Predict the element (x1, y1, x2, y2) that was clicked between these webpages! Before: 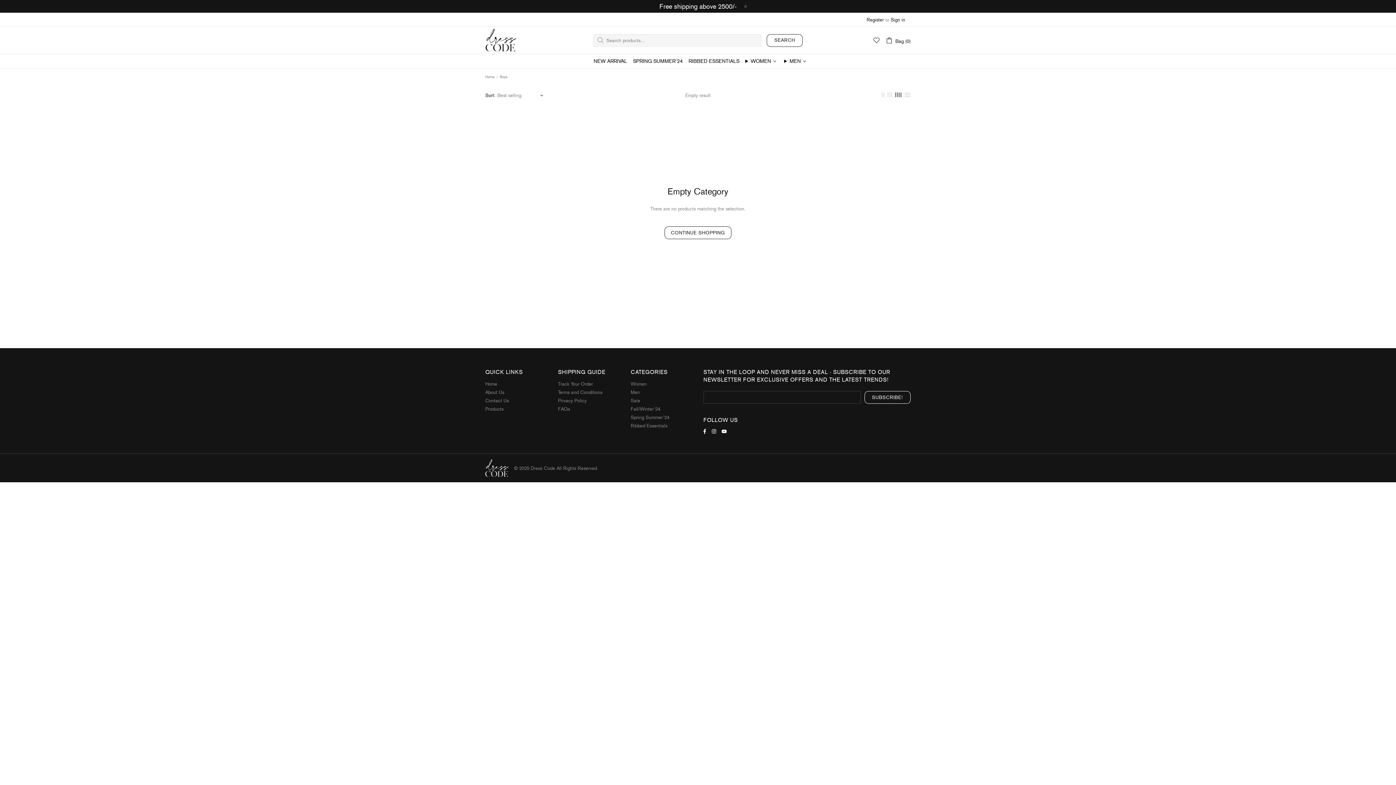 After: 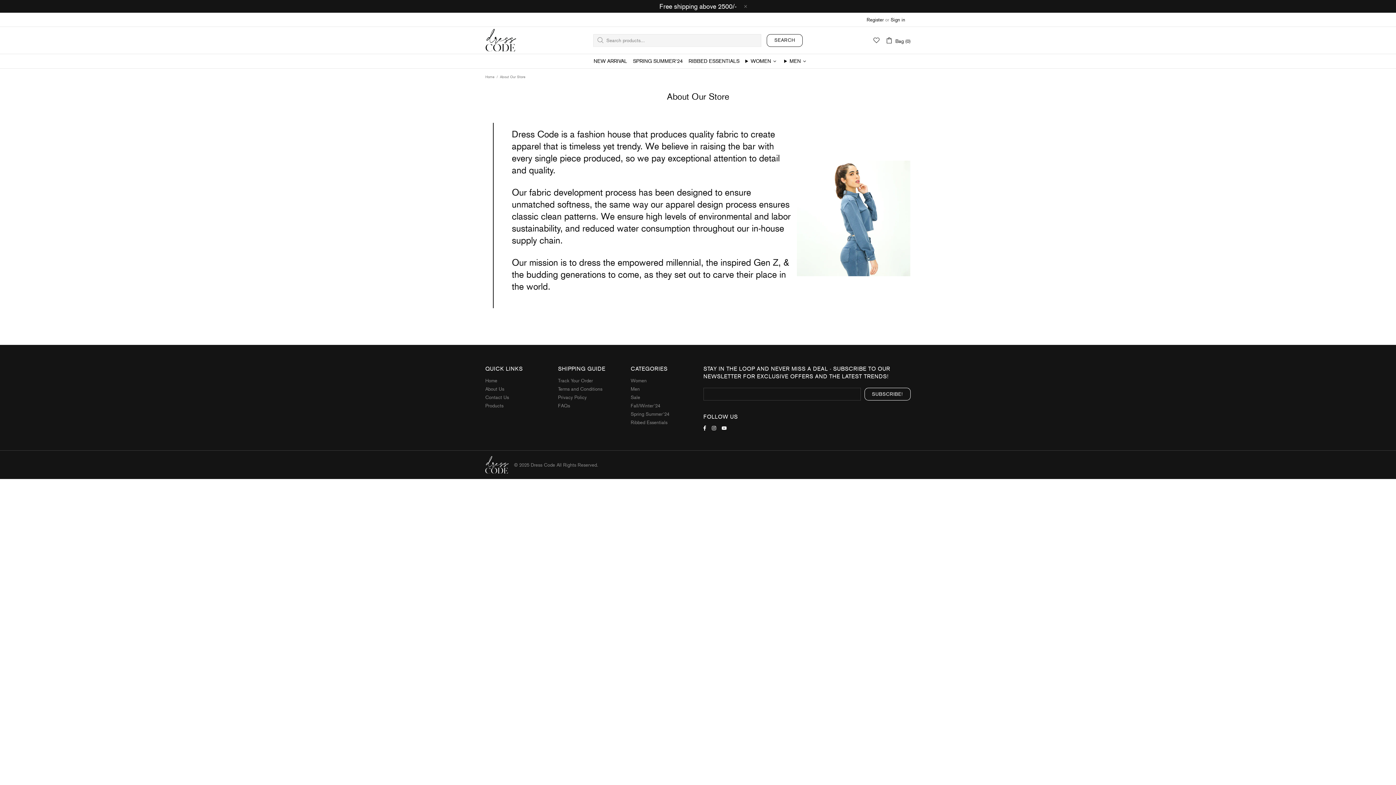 Action: label: About Us bbox: (485, 389, 504, 395)